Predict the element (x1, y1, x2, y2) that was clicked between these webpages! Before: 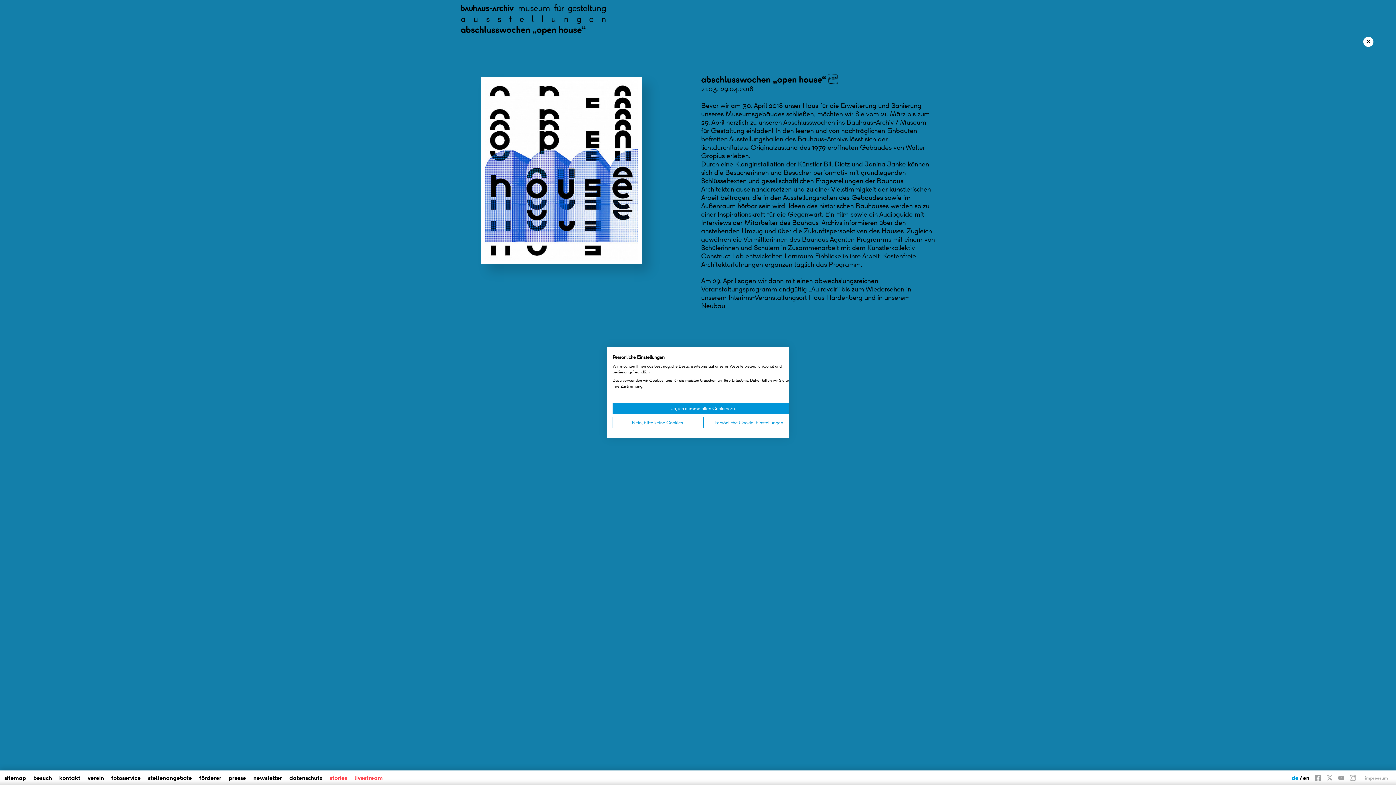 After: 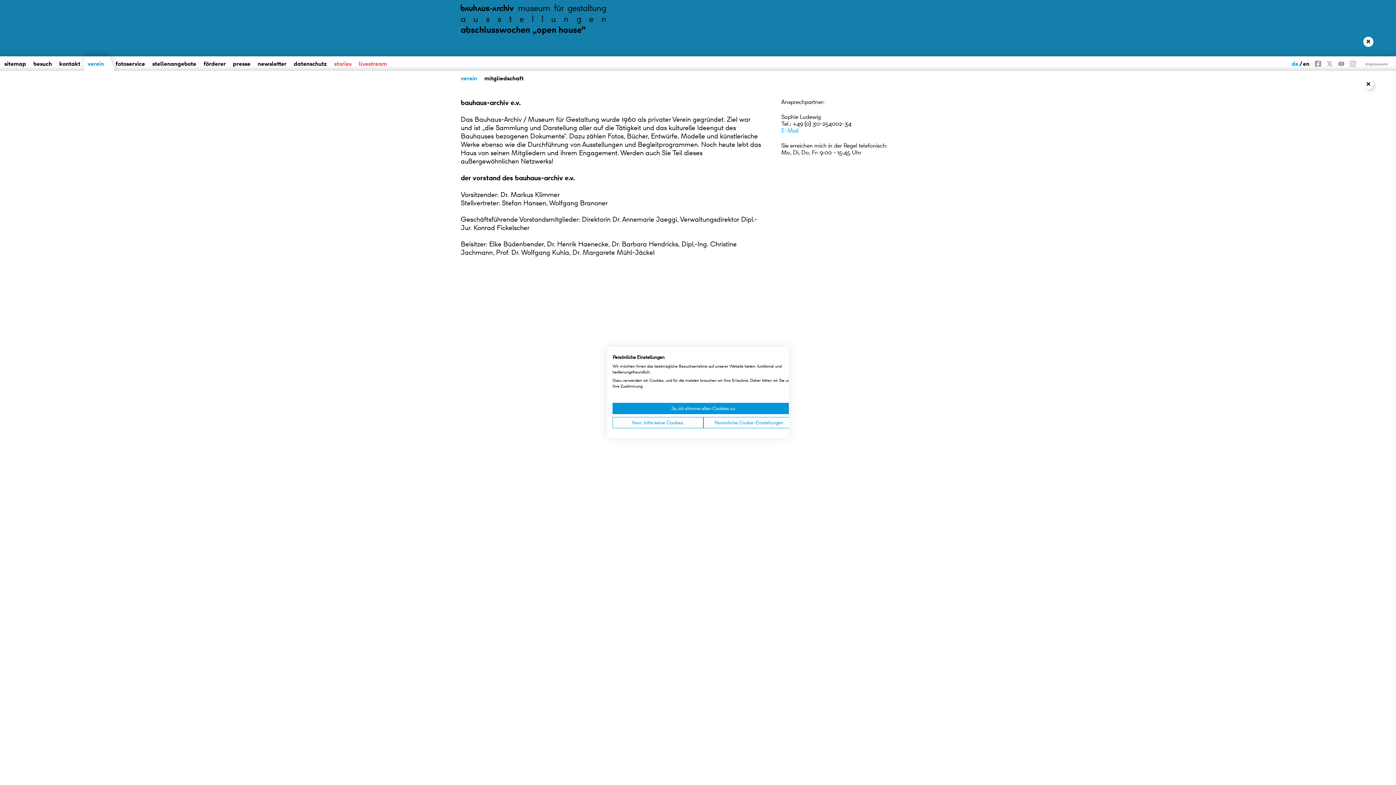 Action: label: verein bbox: (87, 774, 104, 782)